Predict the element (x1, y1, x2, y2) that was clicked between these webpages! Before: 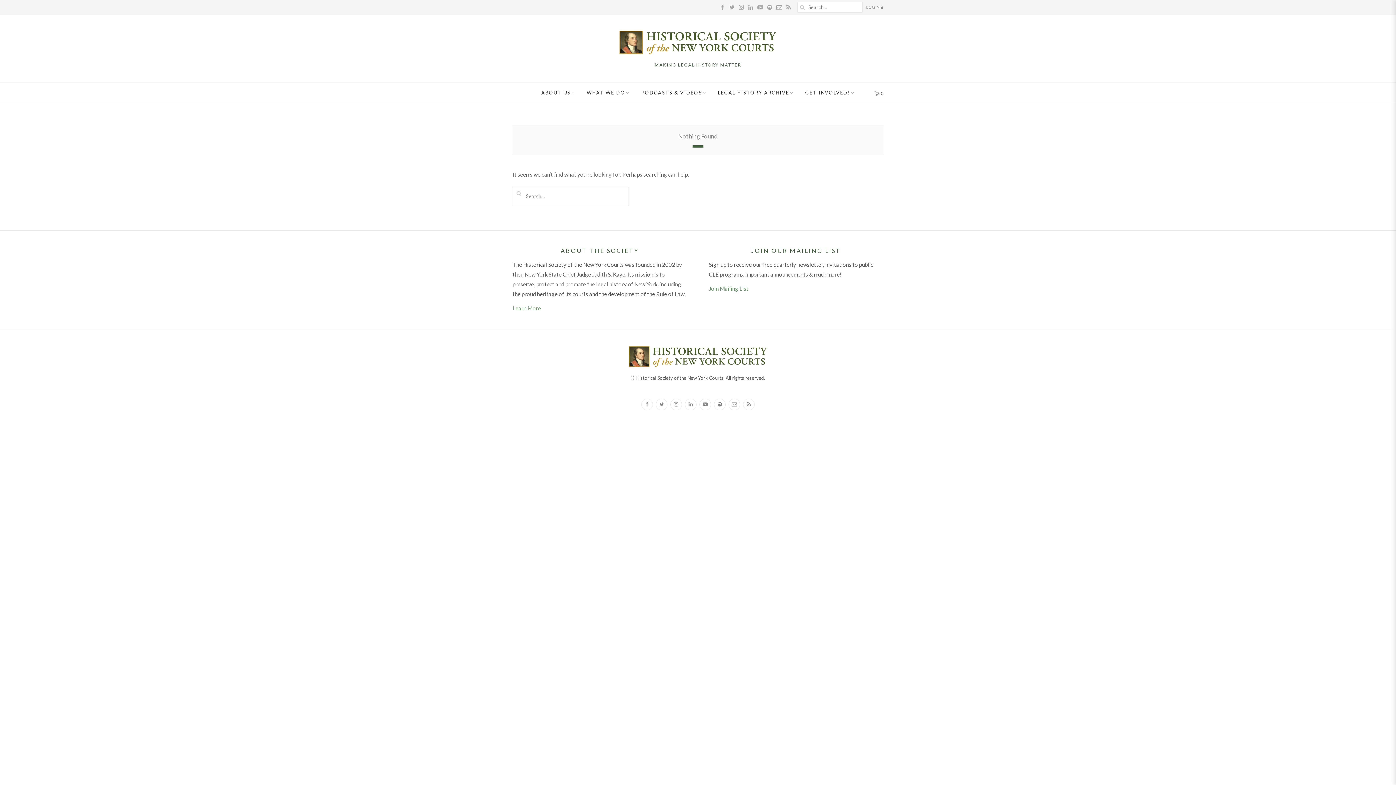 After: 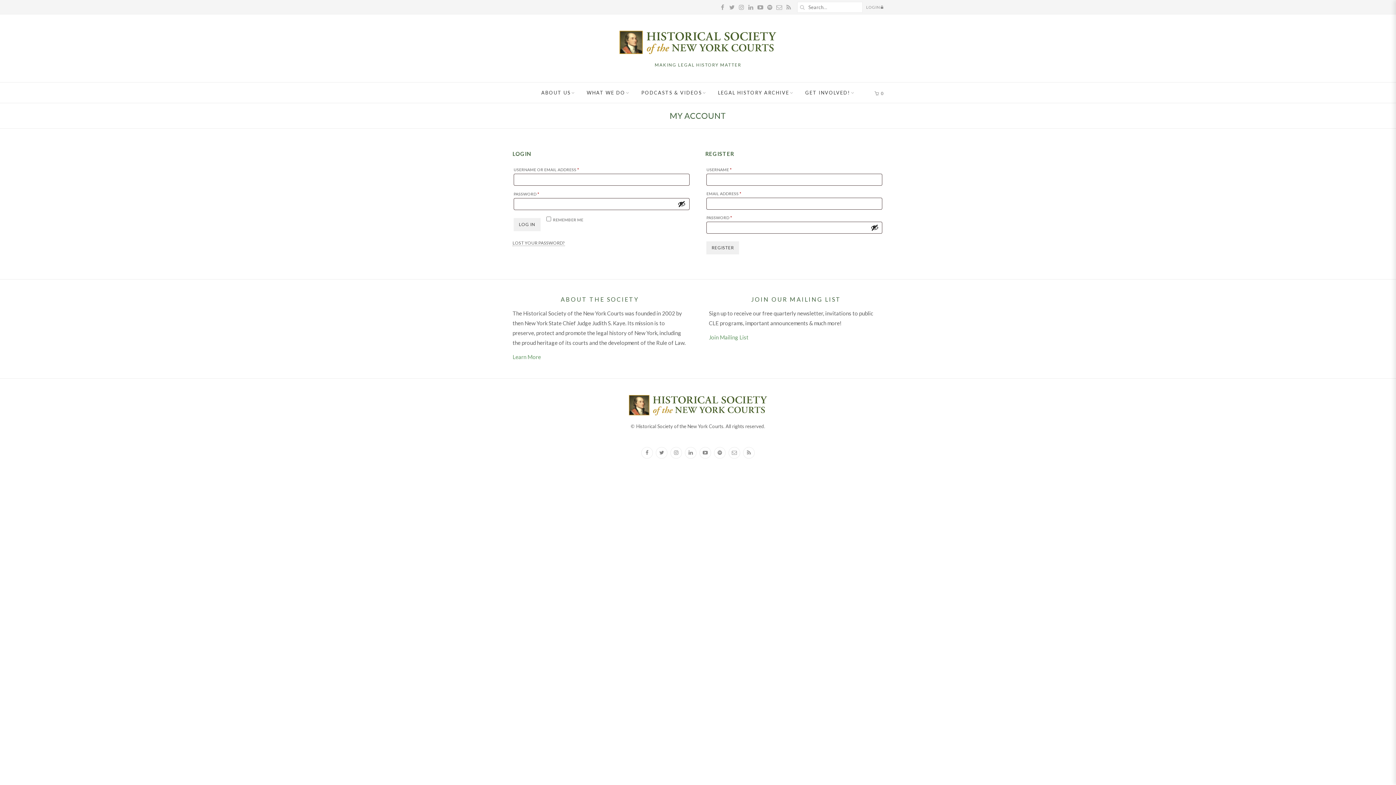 Action: bbox: (866, 0, 883, 14) label: LOGIN 